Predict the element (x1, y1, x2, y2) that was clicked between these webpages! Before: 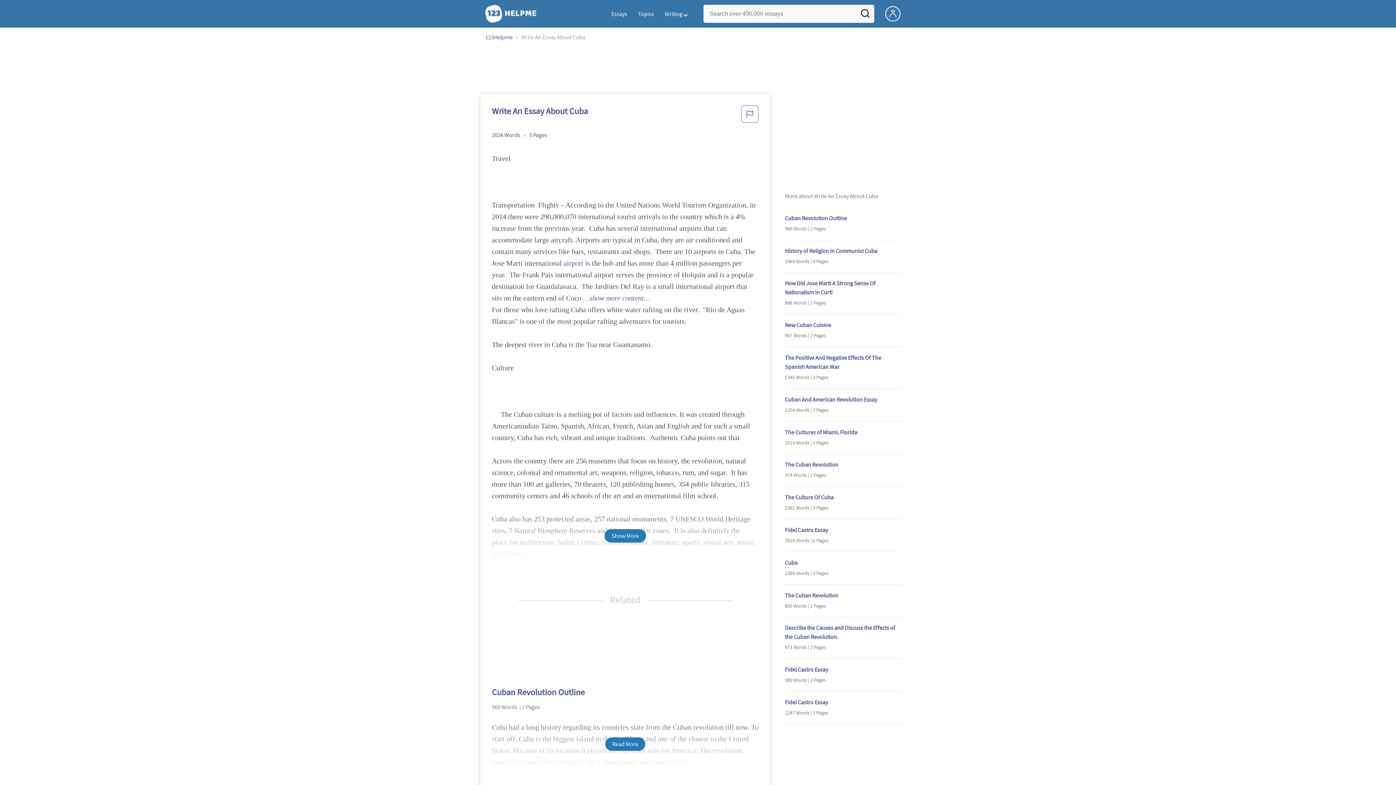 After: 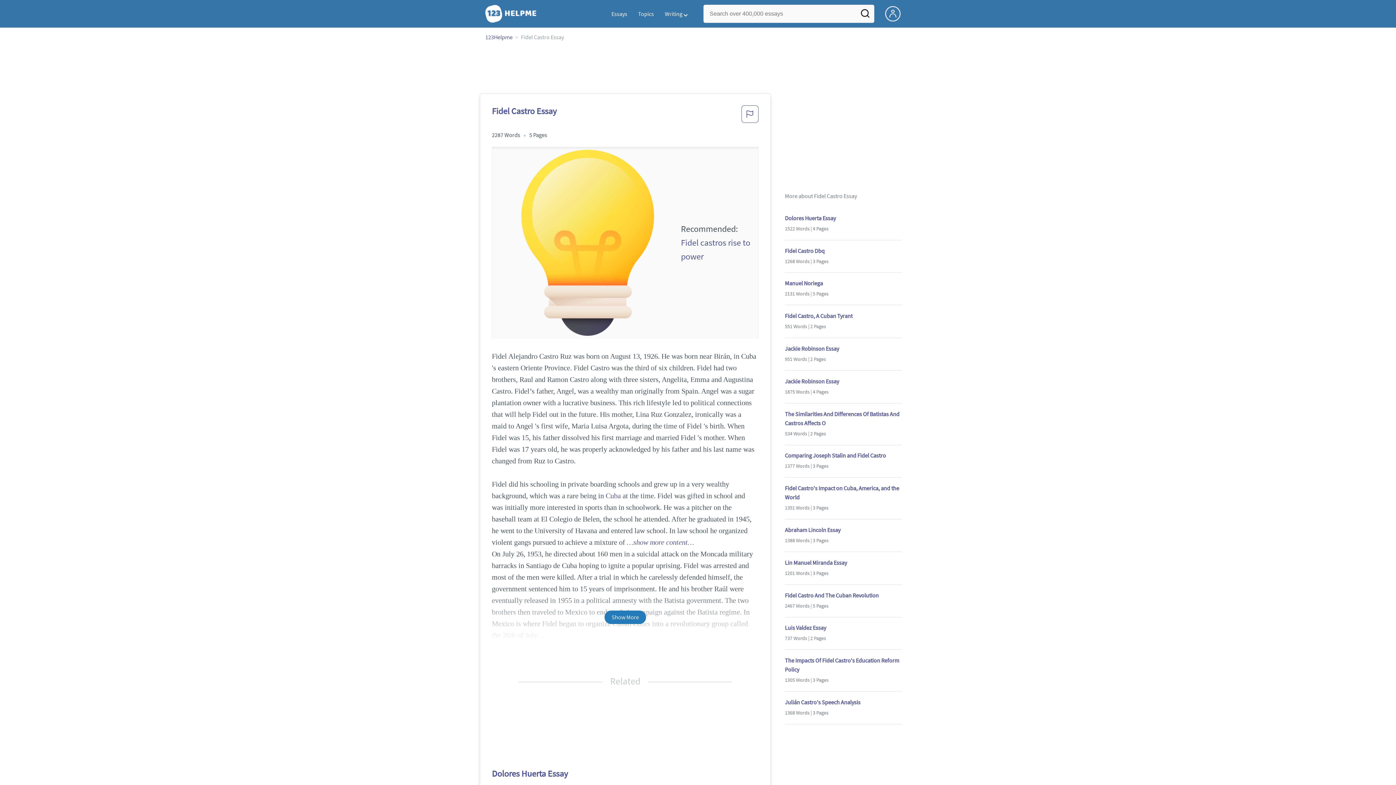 Action: label: Fidel Castro Essay bbox: (785, 698, 902, 707)